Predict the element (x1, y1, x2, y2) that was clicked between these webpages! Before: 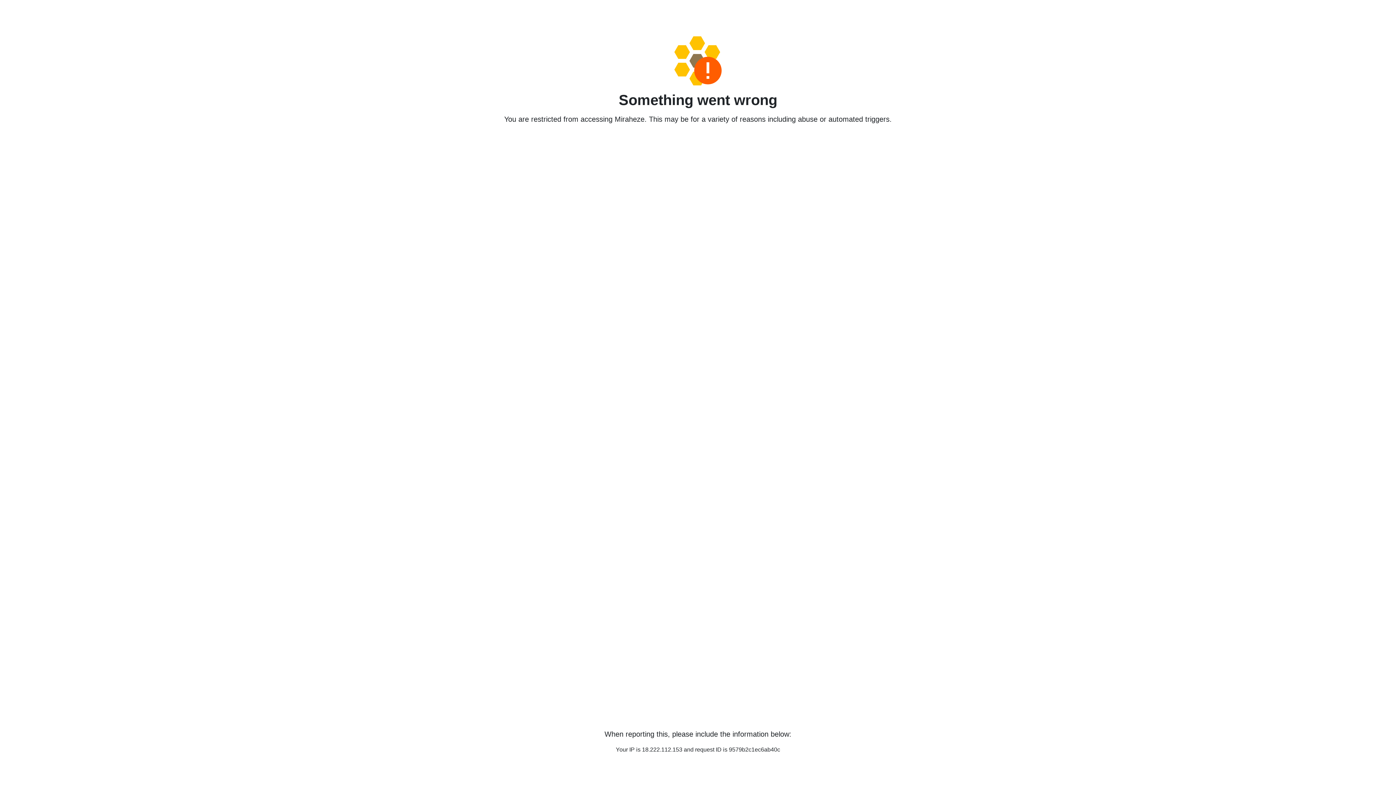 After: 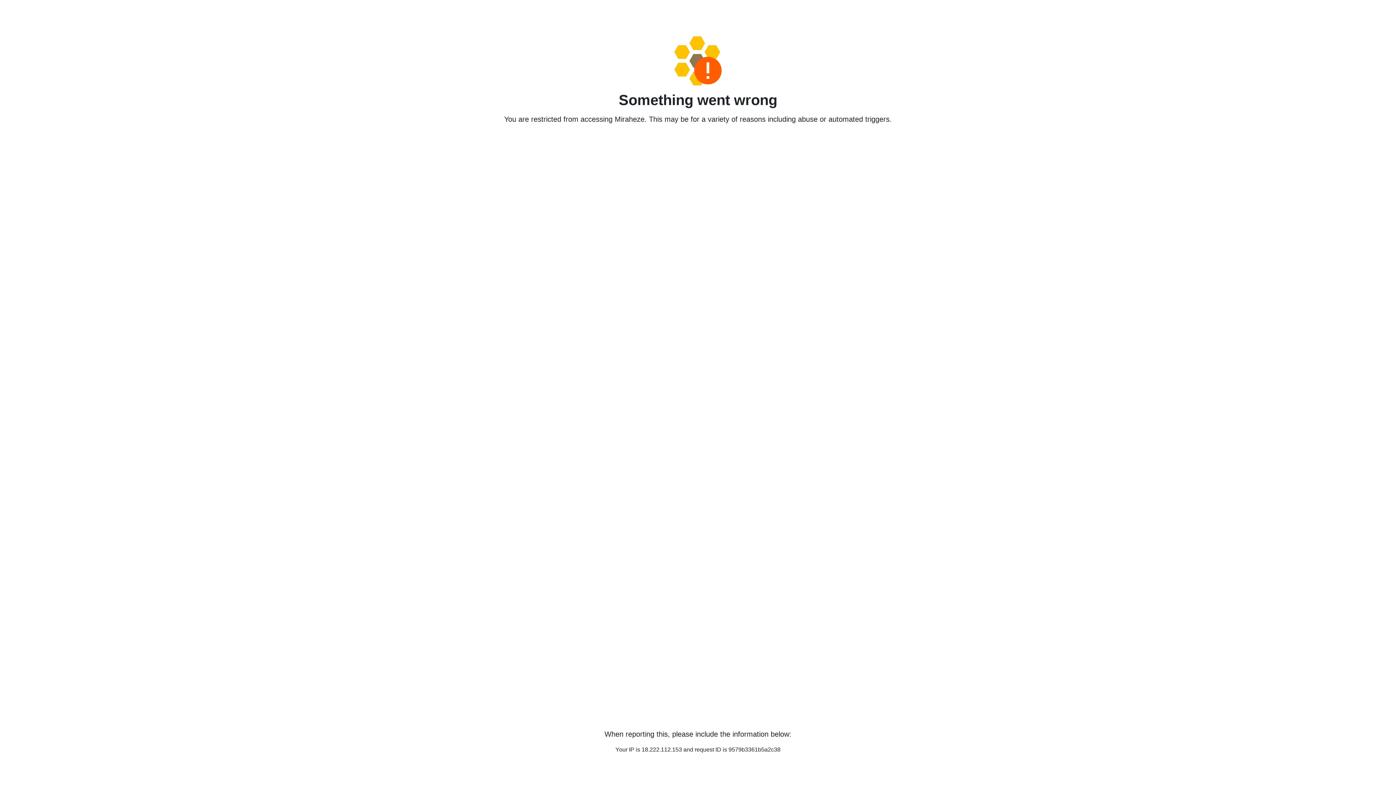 Action: bbox: (458, 36, 938, 85)